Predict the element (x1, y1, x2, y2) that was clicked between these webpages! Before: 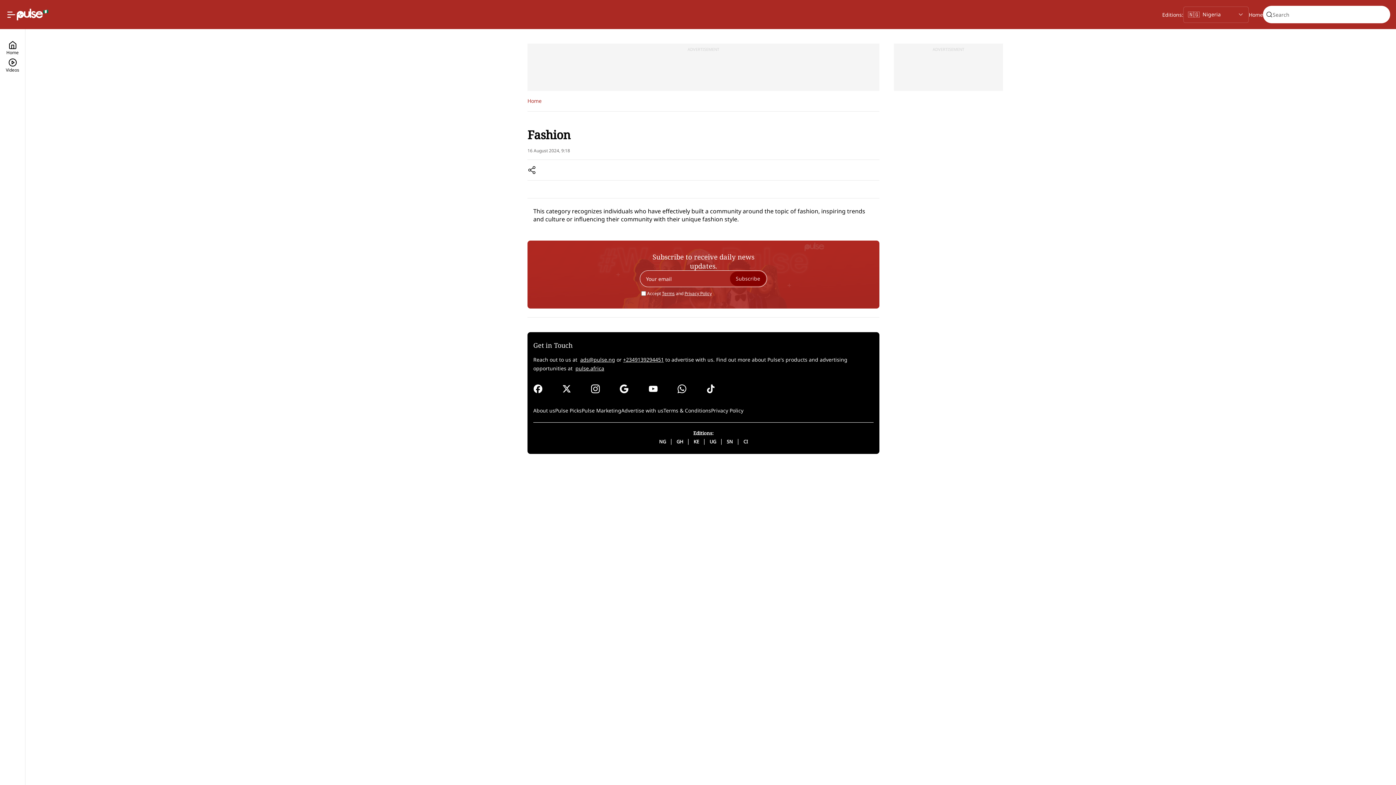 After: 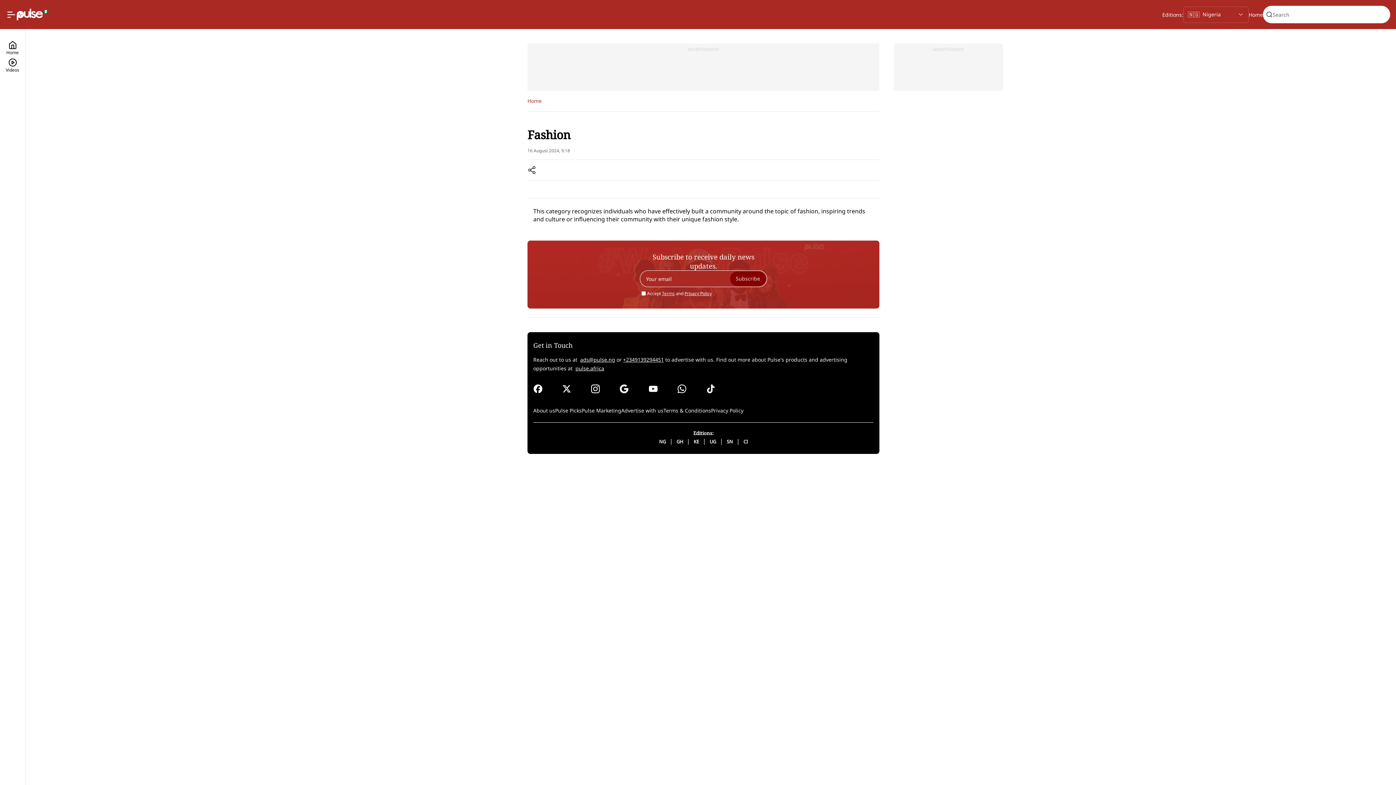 Action: bbox: (662, 290, 674, 296) label: Terms